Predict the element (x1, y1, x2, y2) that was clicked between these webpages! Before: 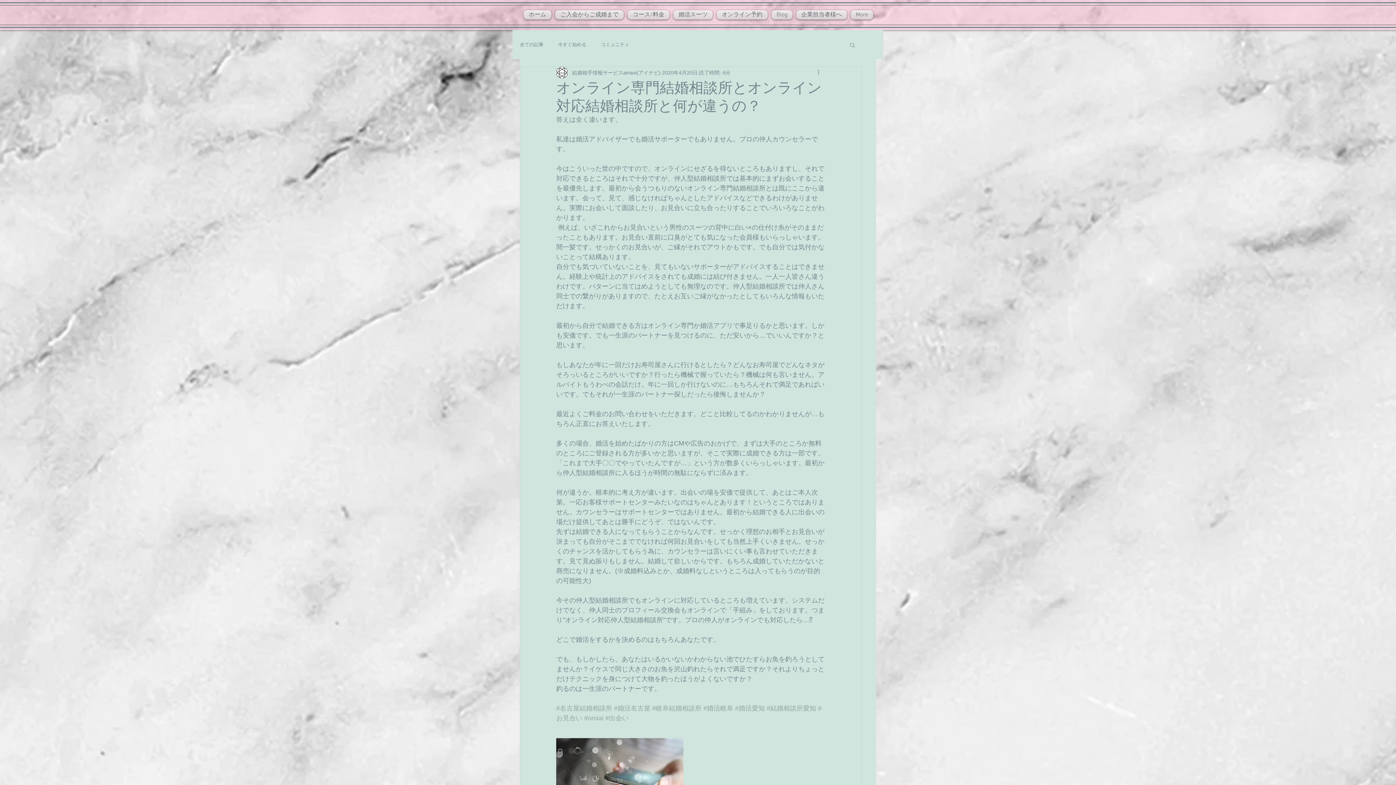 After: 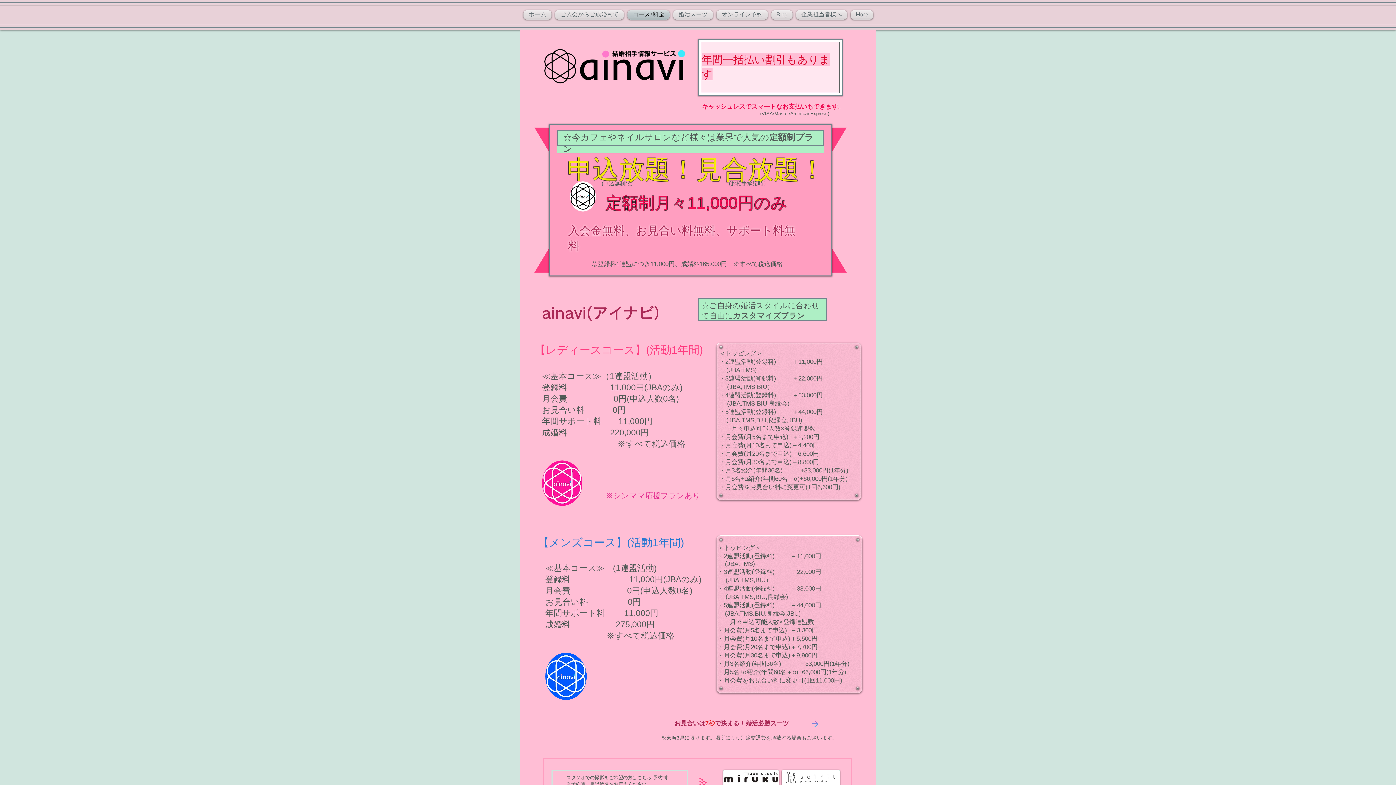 Action: label: コース/料金 bbox: (625, 10, 671, 19)